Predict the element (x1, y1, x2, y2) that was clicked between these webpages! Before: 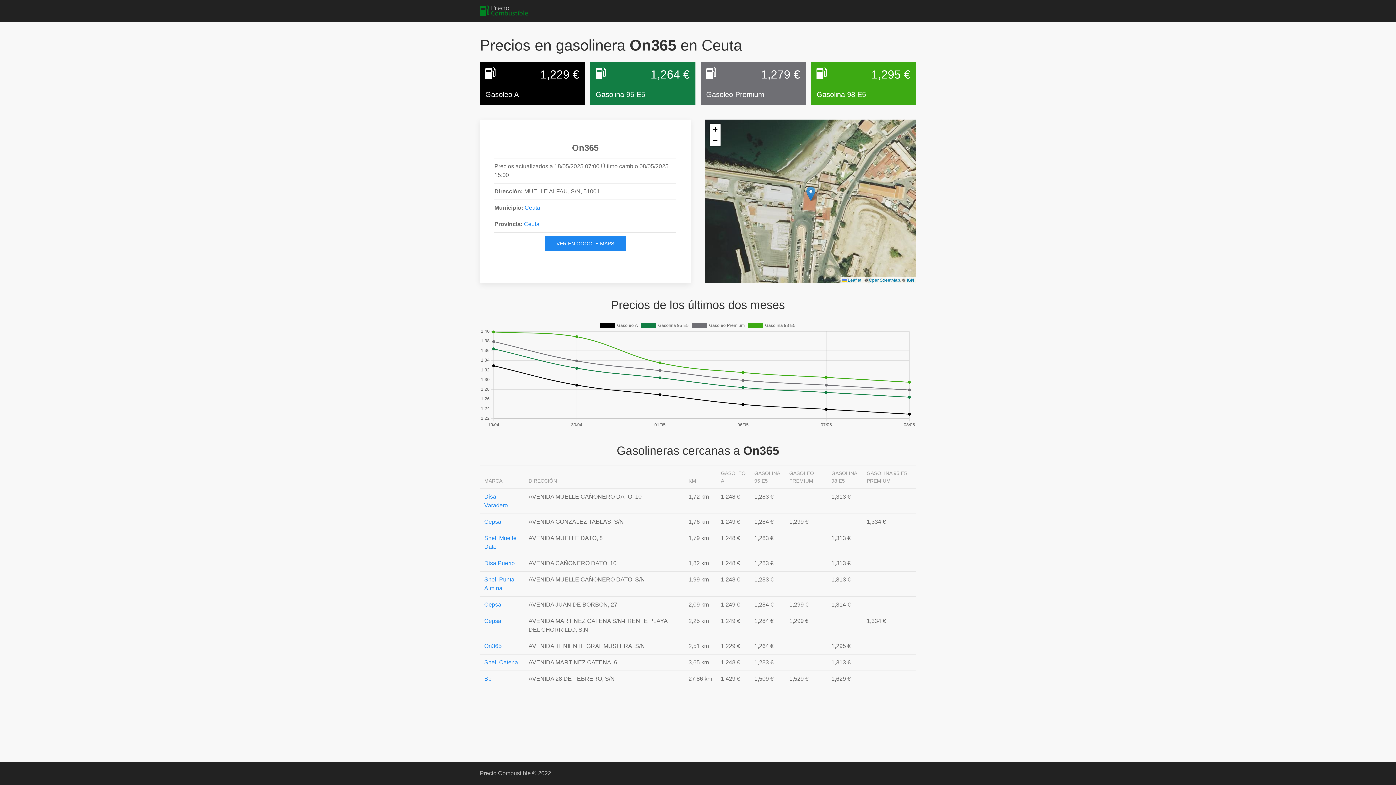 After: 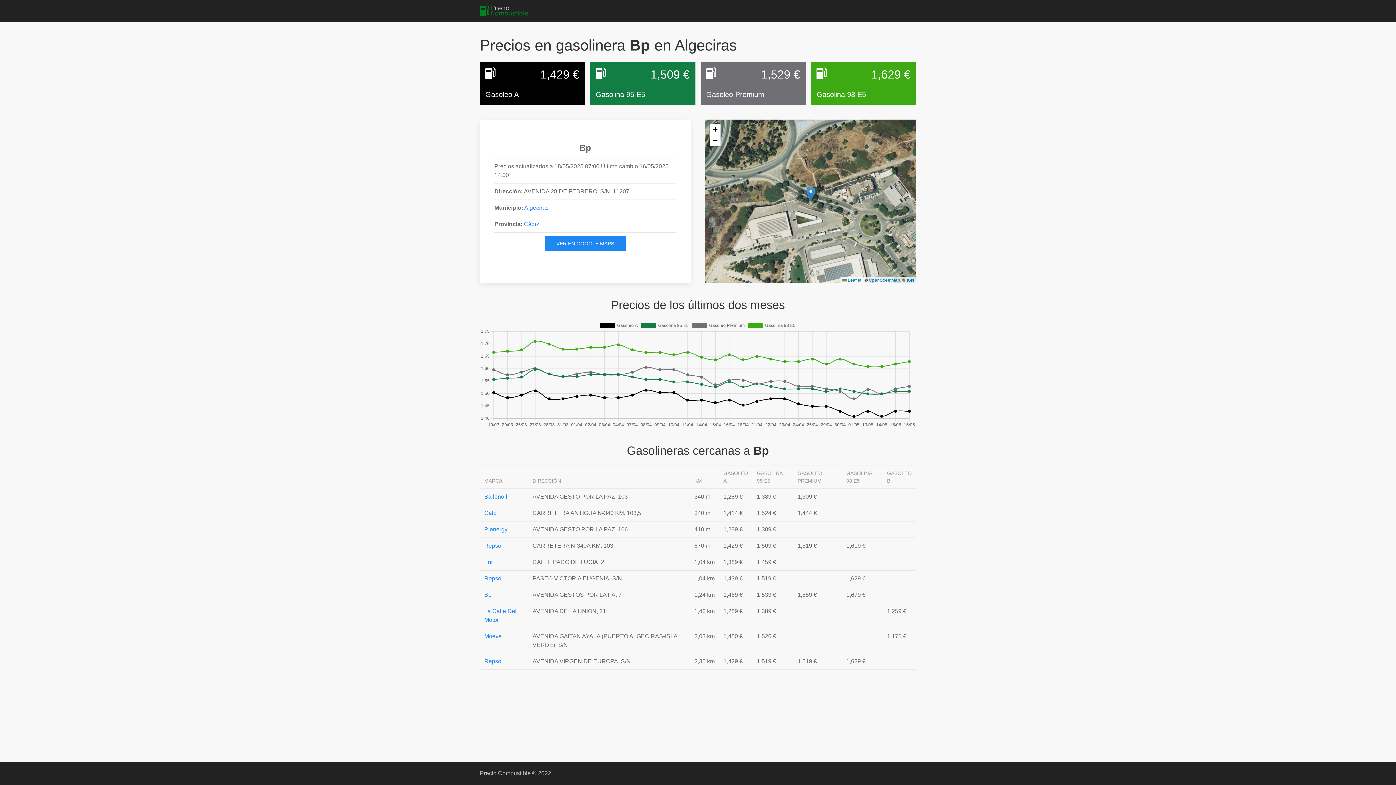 Action: label: Bp bbox: (484, 676, 491, 682)